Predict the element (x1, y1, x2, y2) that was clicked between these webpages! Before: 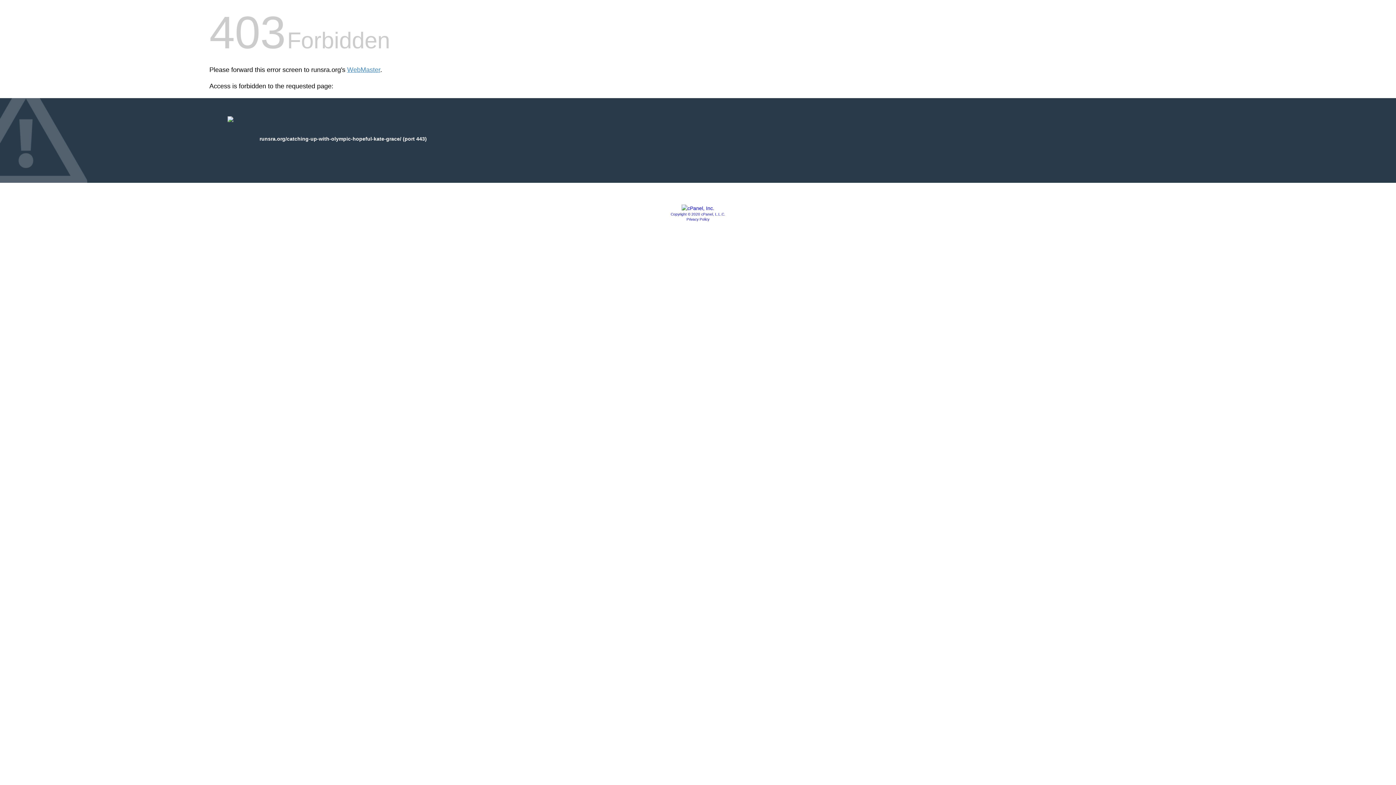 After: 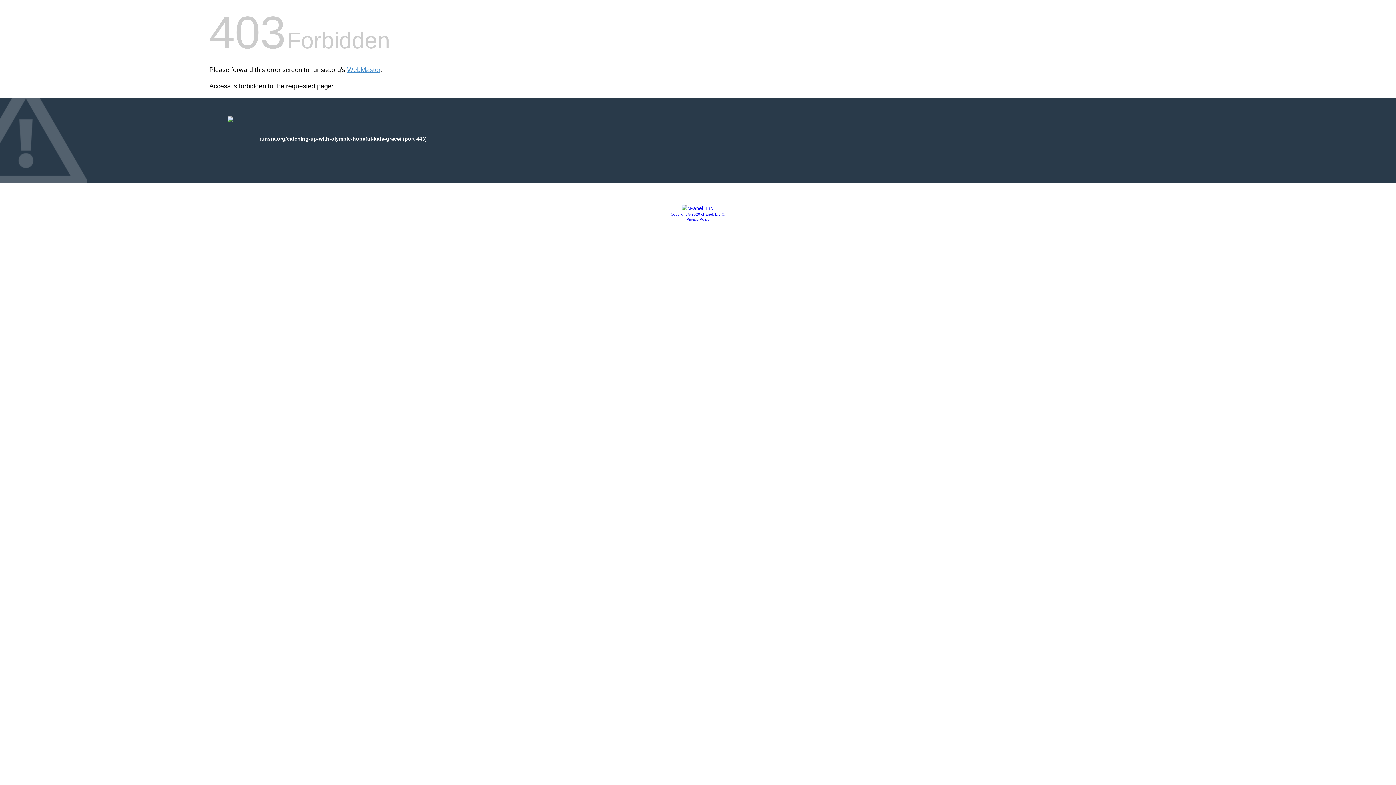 Action: bbox: (670, 212, 725, 216) label: Copyright © 2020 cPanel, L.L.C.